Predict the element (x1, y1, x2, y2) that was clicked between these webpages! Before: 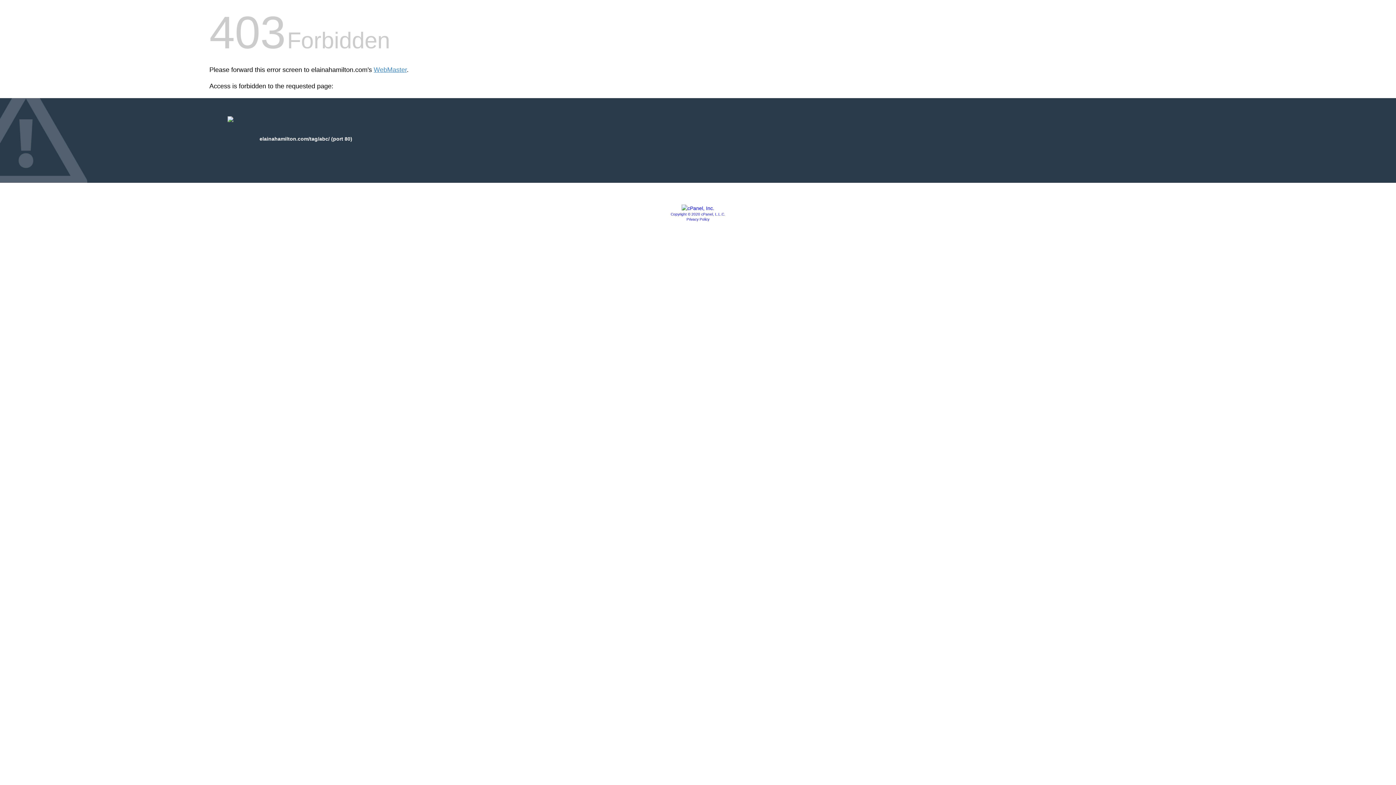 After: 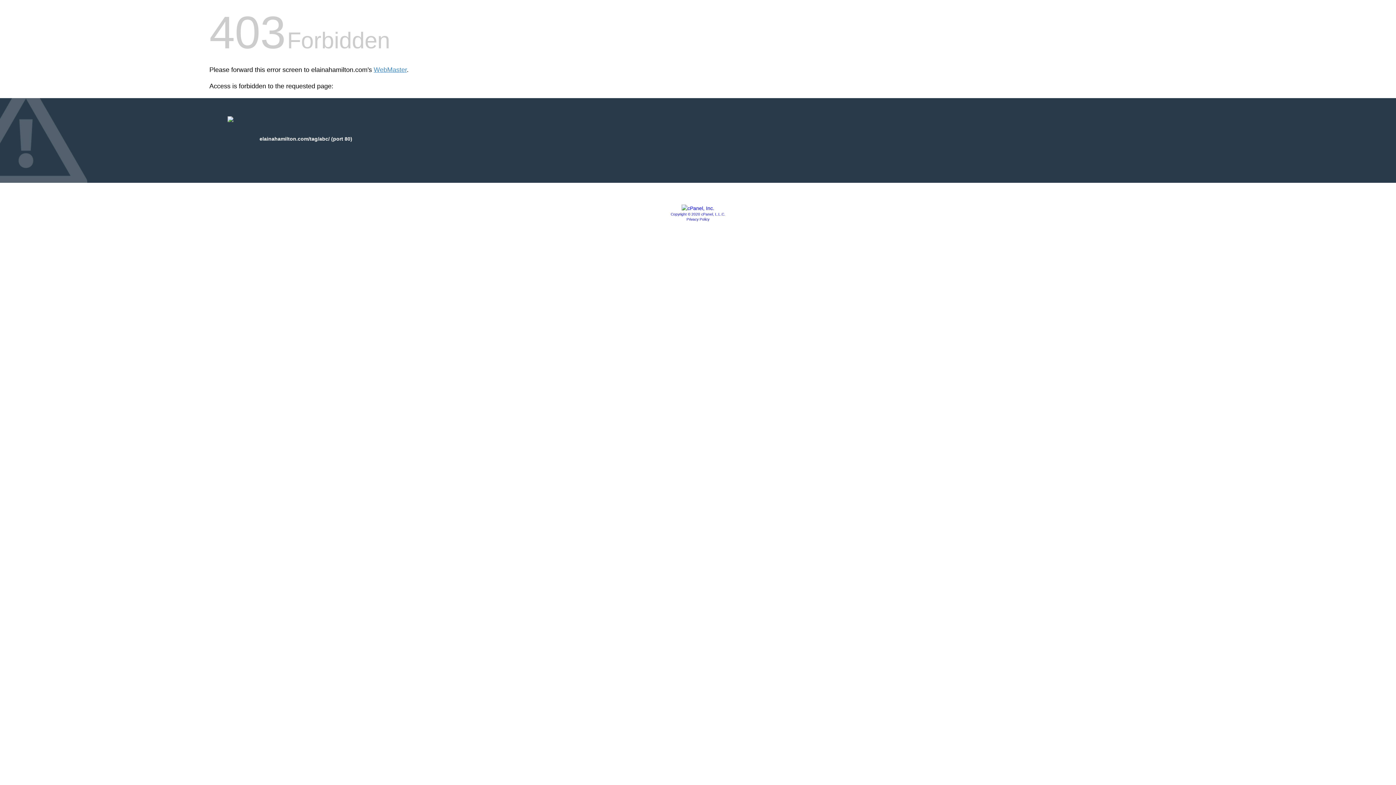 Action: bbox: (681, 205, 714, 211)